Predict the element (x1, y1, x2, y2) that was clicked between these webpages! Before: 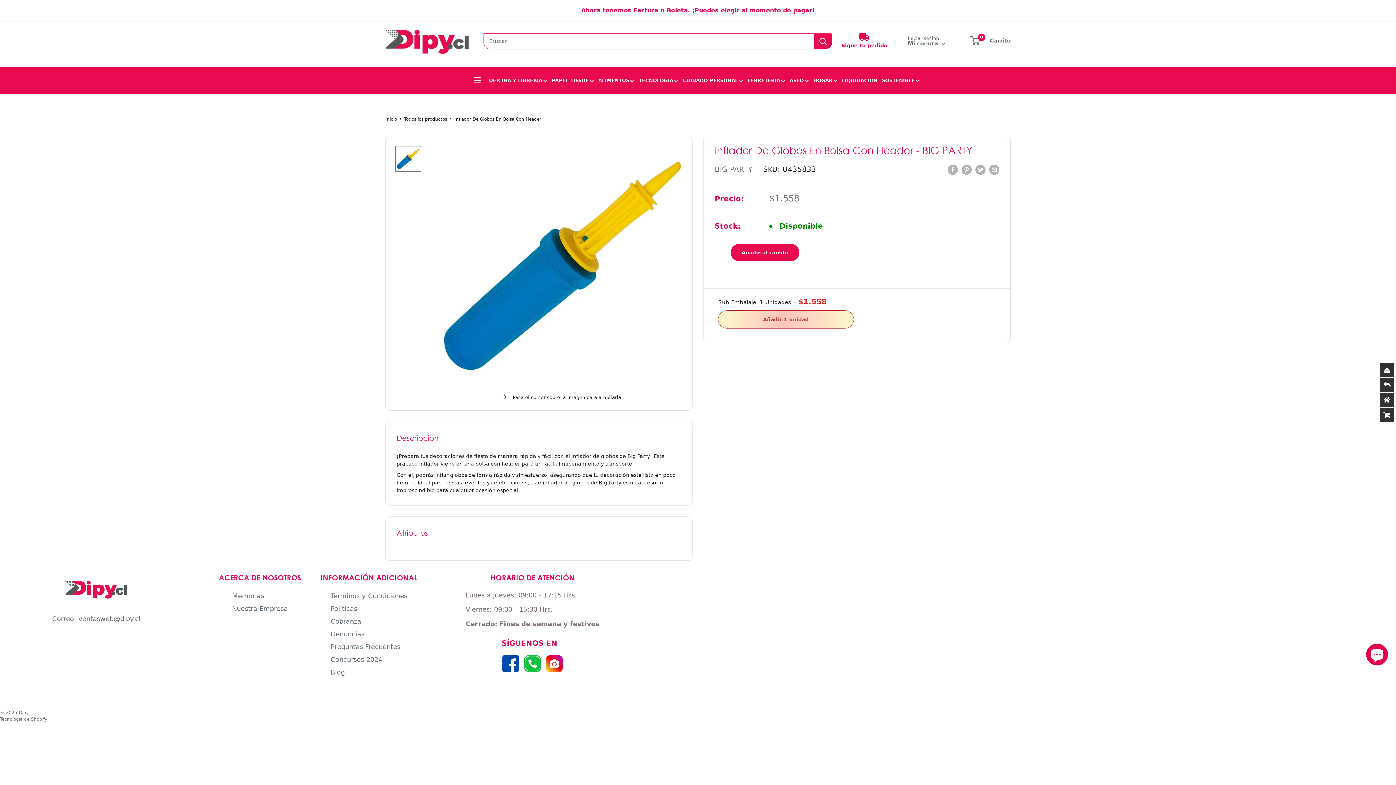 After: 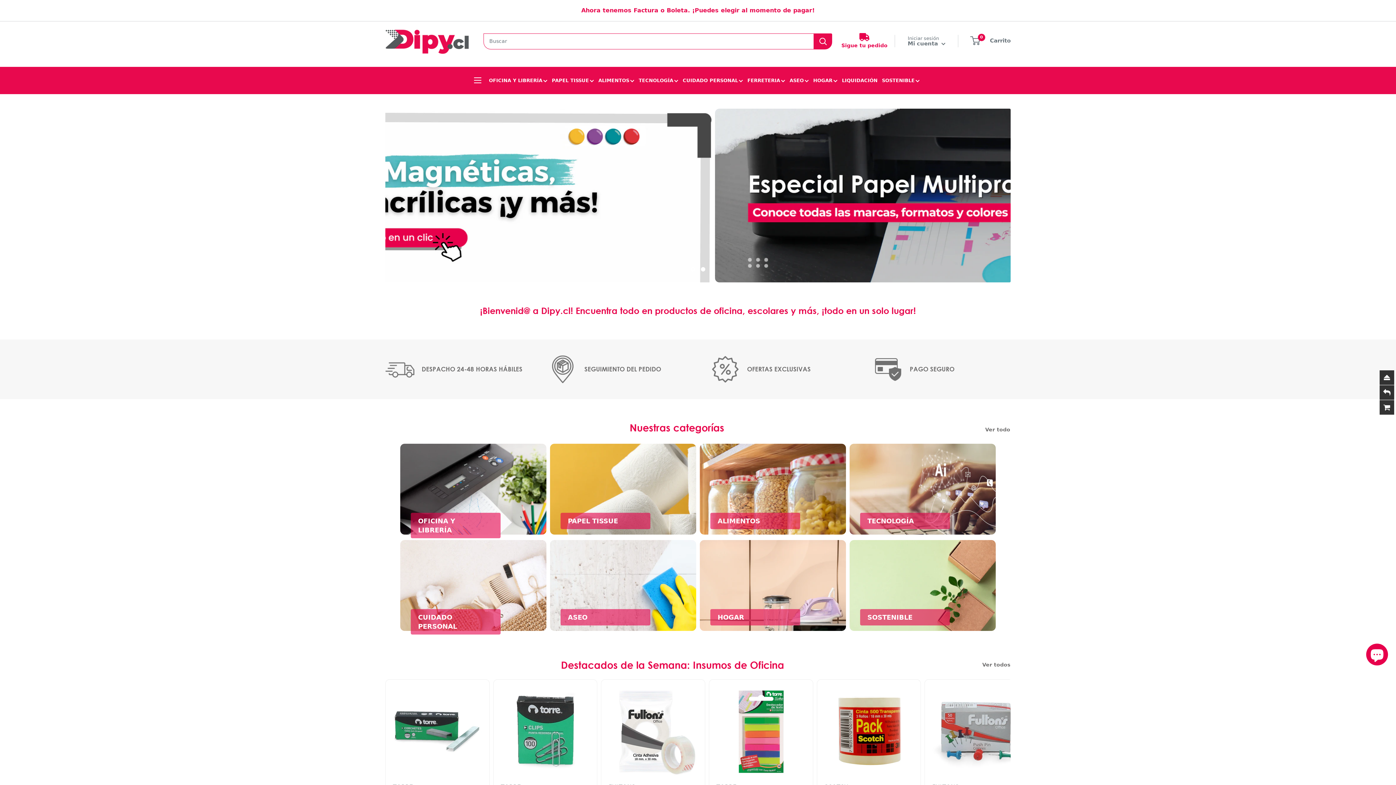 Action: bbox: (1380, 392, 1394, 407)